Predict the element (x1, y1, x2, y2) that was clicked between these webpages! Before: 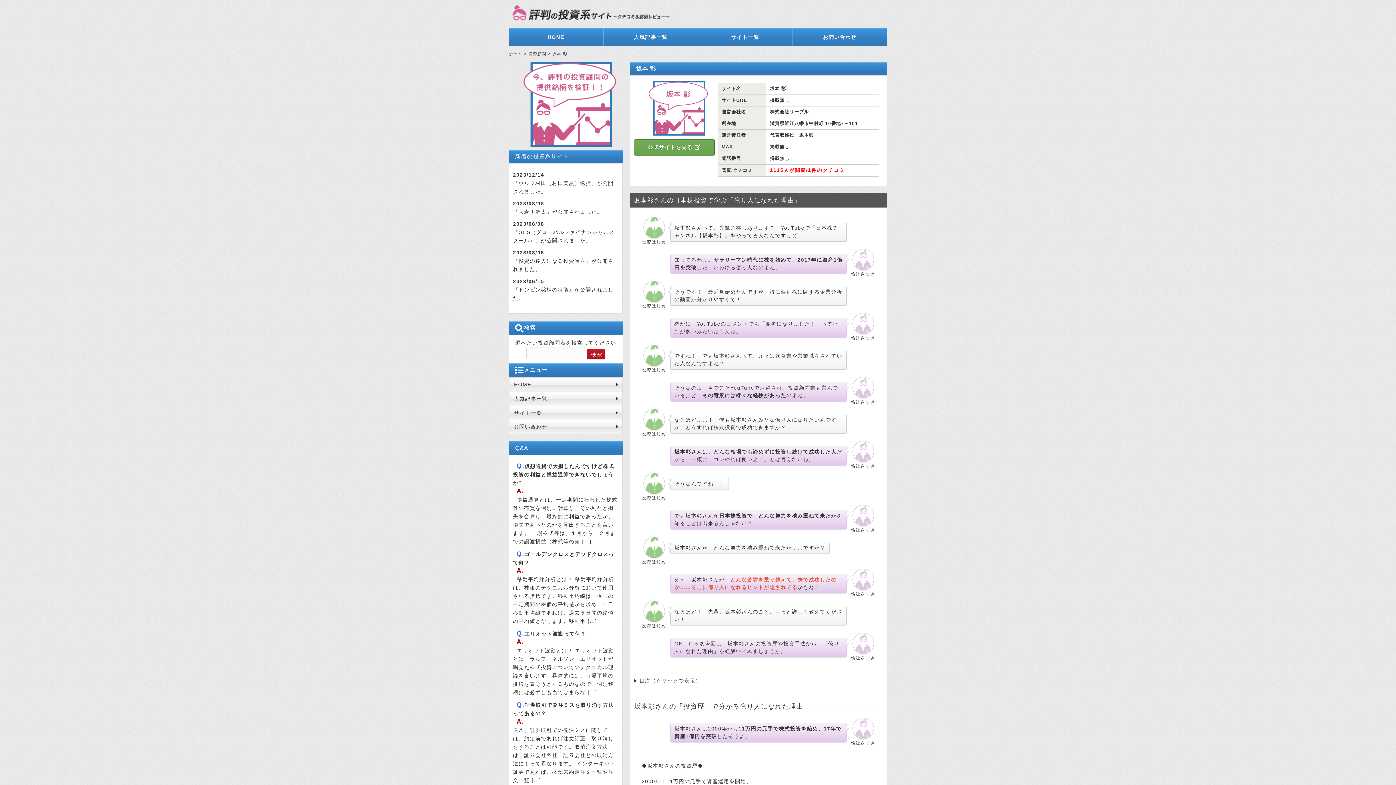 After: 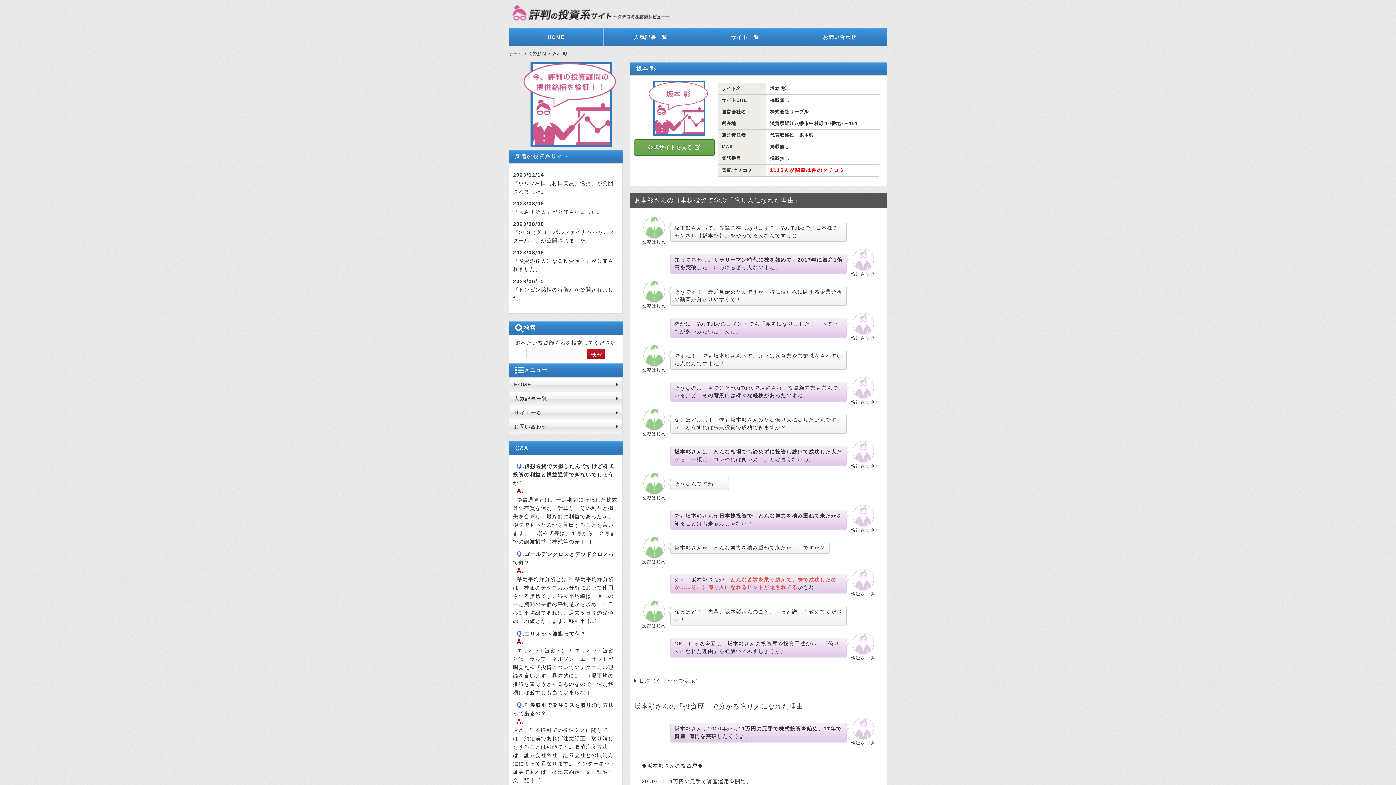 Action: bbox: (634, 139, 714, 155) label: 公式サイトを見る 